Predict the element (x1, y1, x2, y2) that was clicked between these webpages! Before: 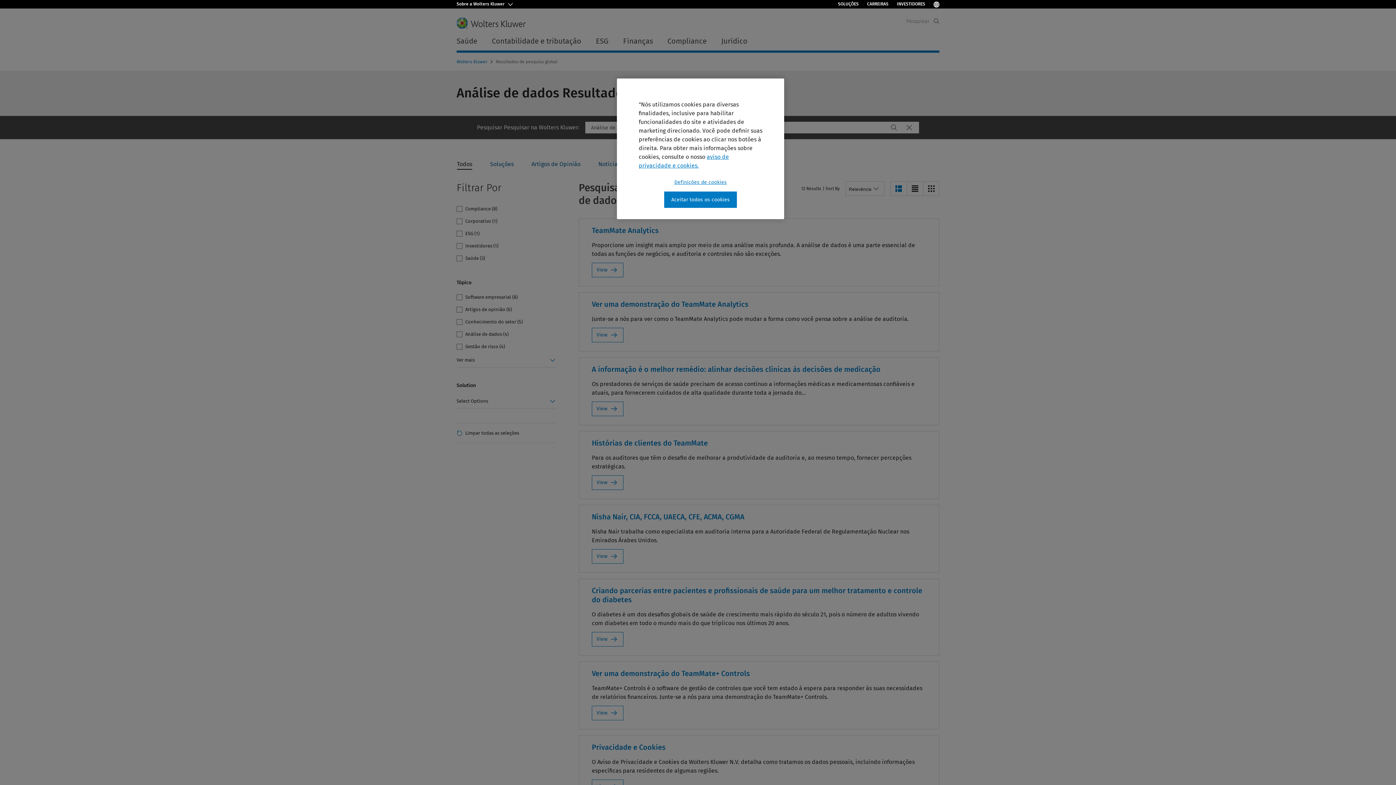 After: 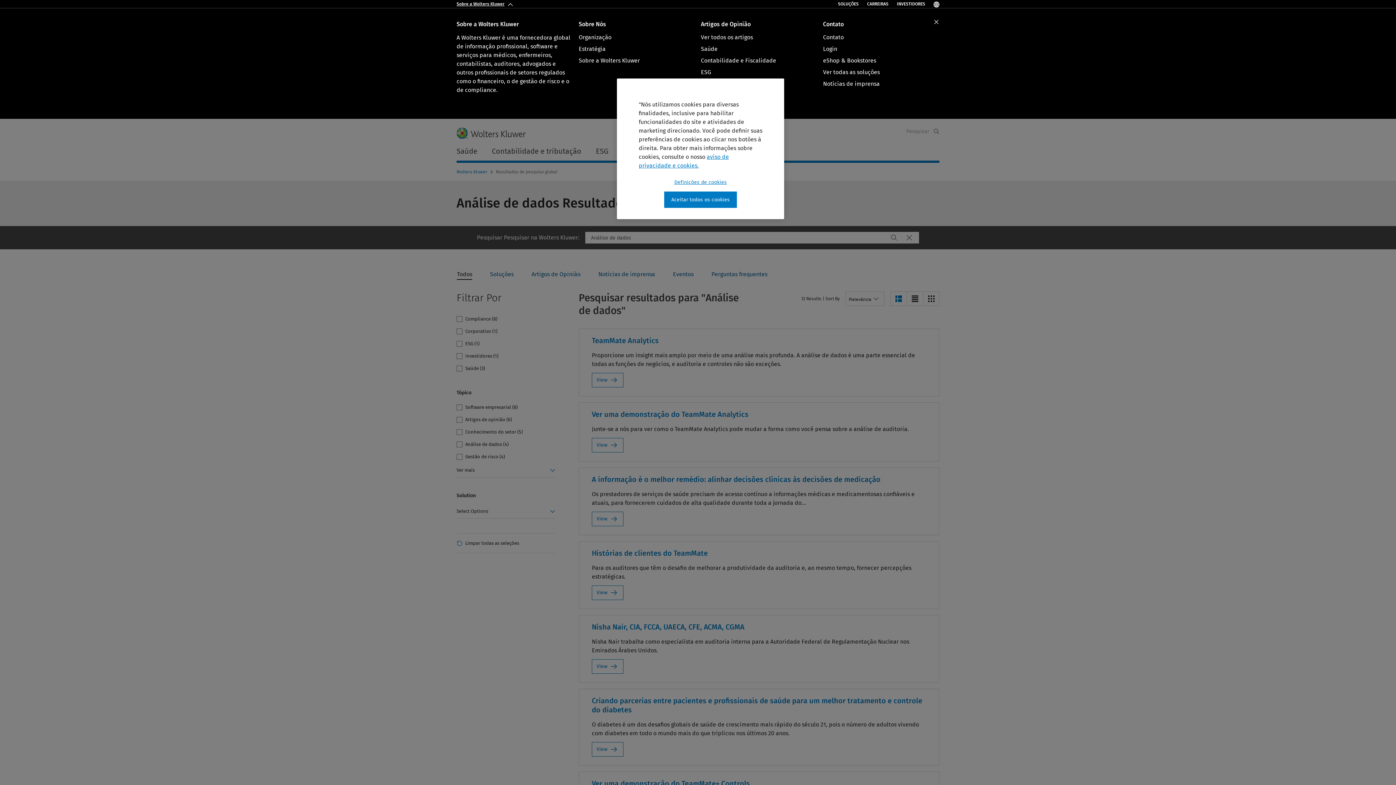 Action: bbox: (453, 0, 520, 7) label: Sobre a Wolters Kluwer 